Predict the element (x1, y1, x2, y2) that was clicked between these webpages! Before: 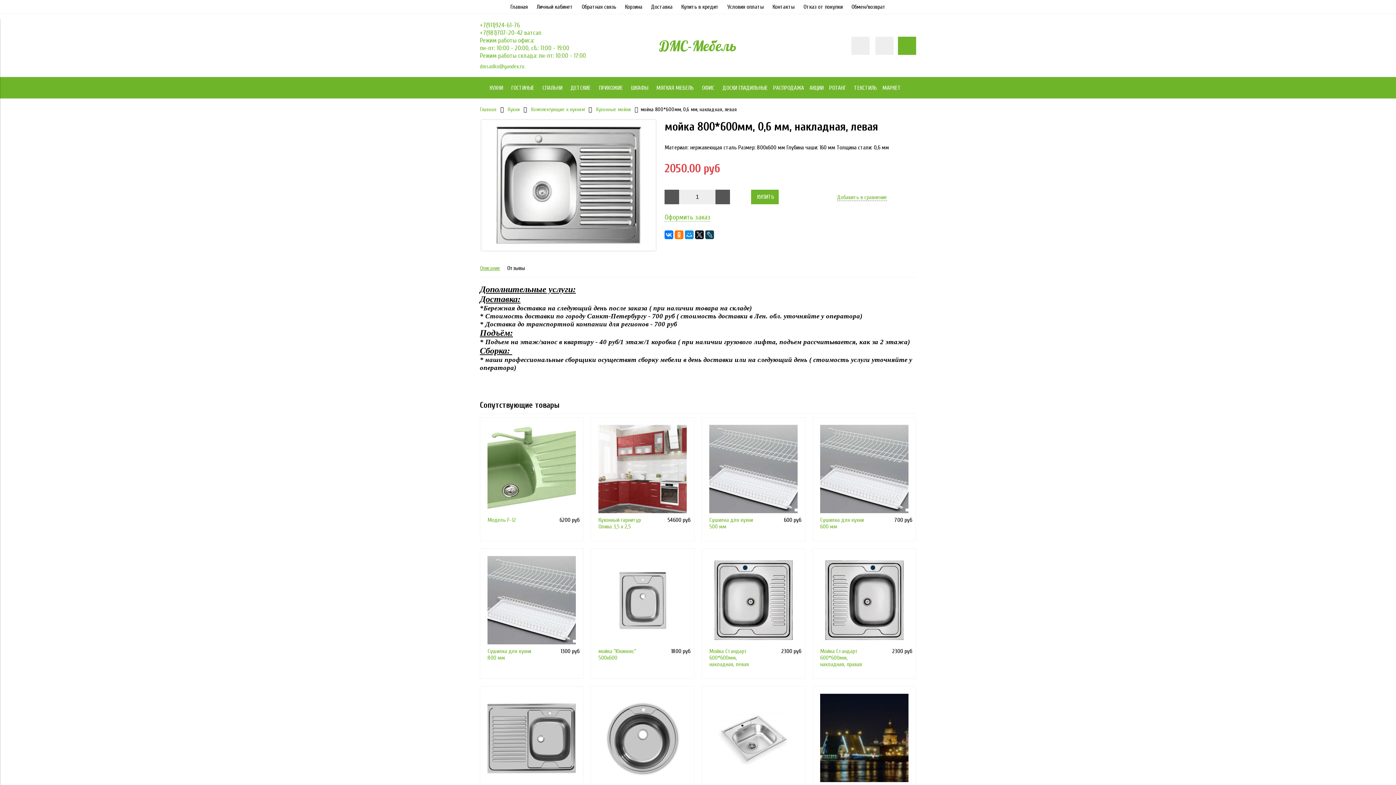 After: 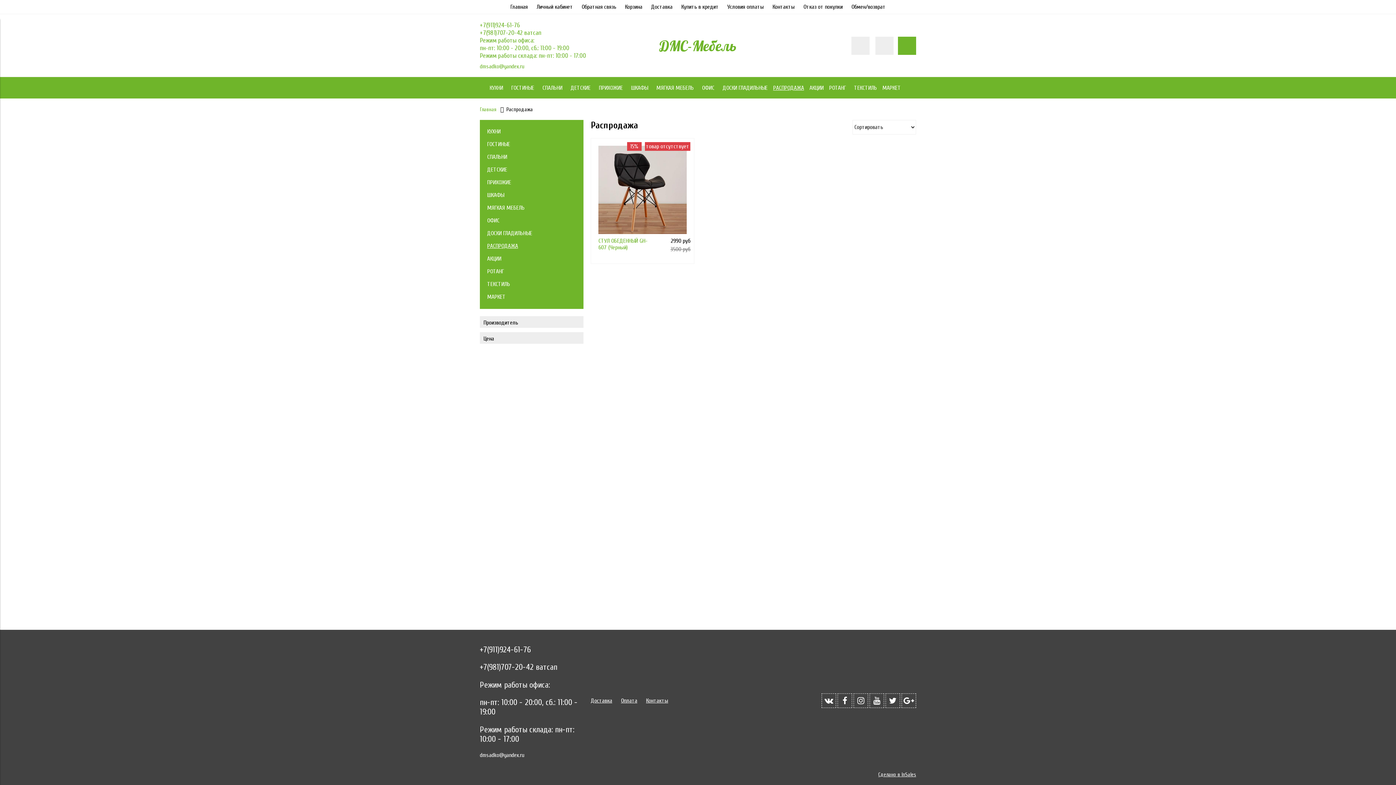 Action: bbox: (773, 84, 804, 91) label: РАСПРОДАЖА